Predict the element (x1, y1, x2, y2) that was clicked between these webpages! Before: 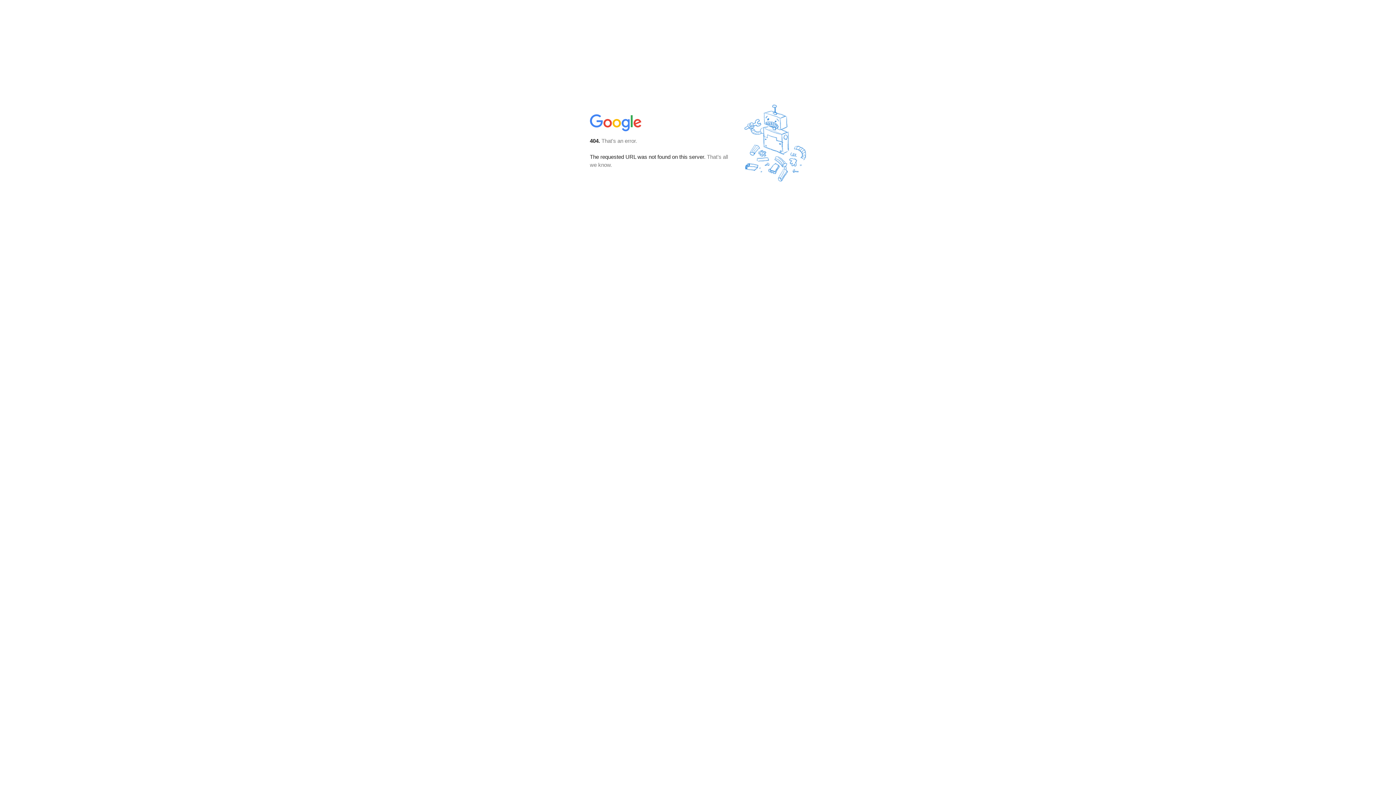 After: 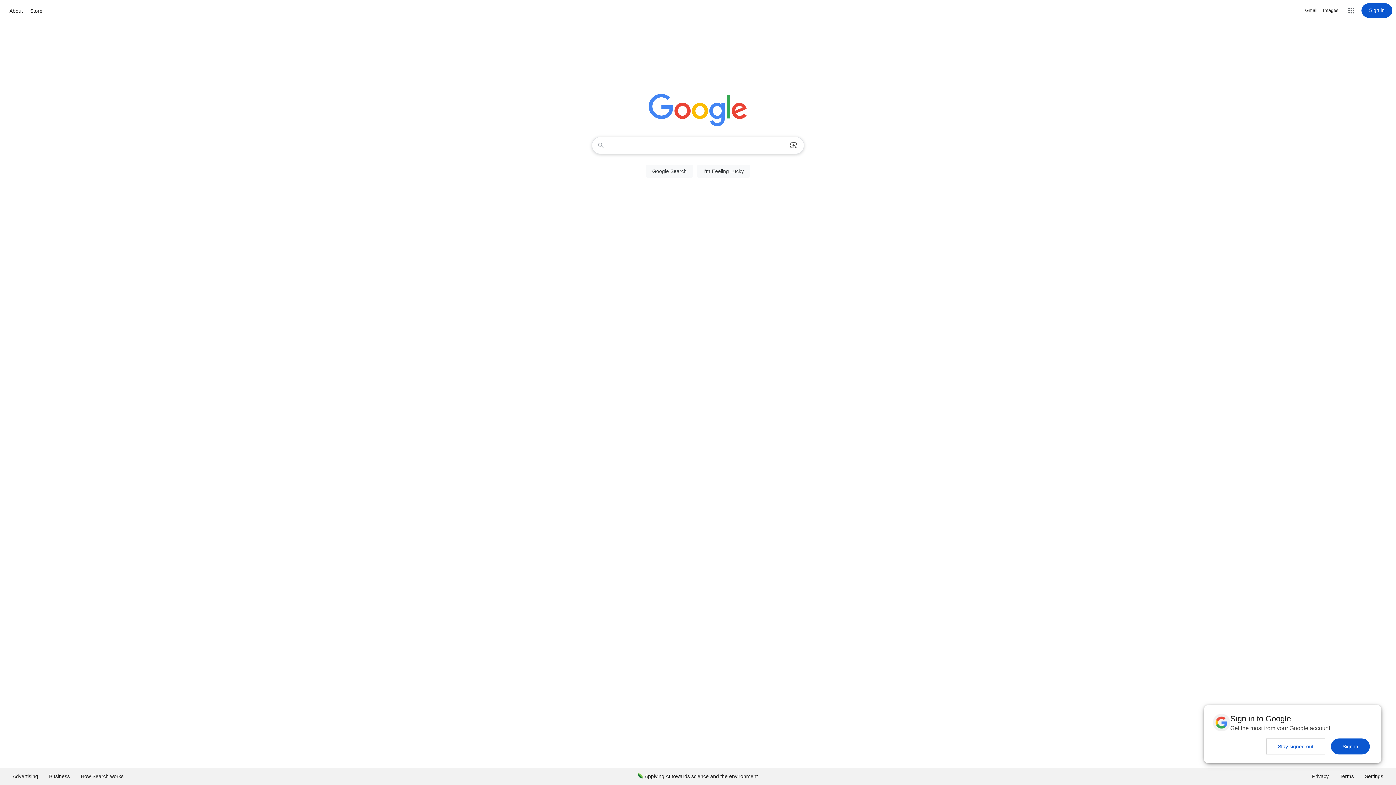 Action: bbox: (590, 127, 642, 134)